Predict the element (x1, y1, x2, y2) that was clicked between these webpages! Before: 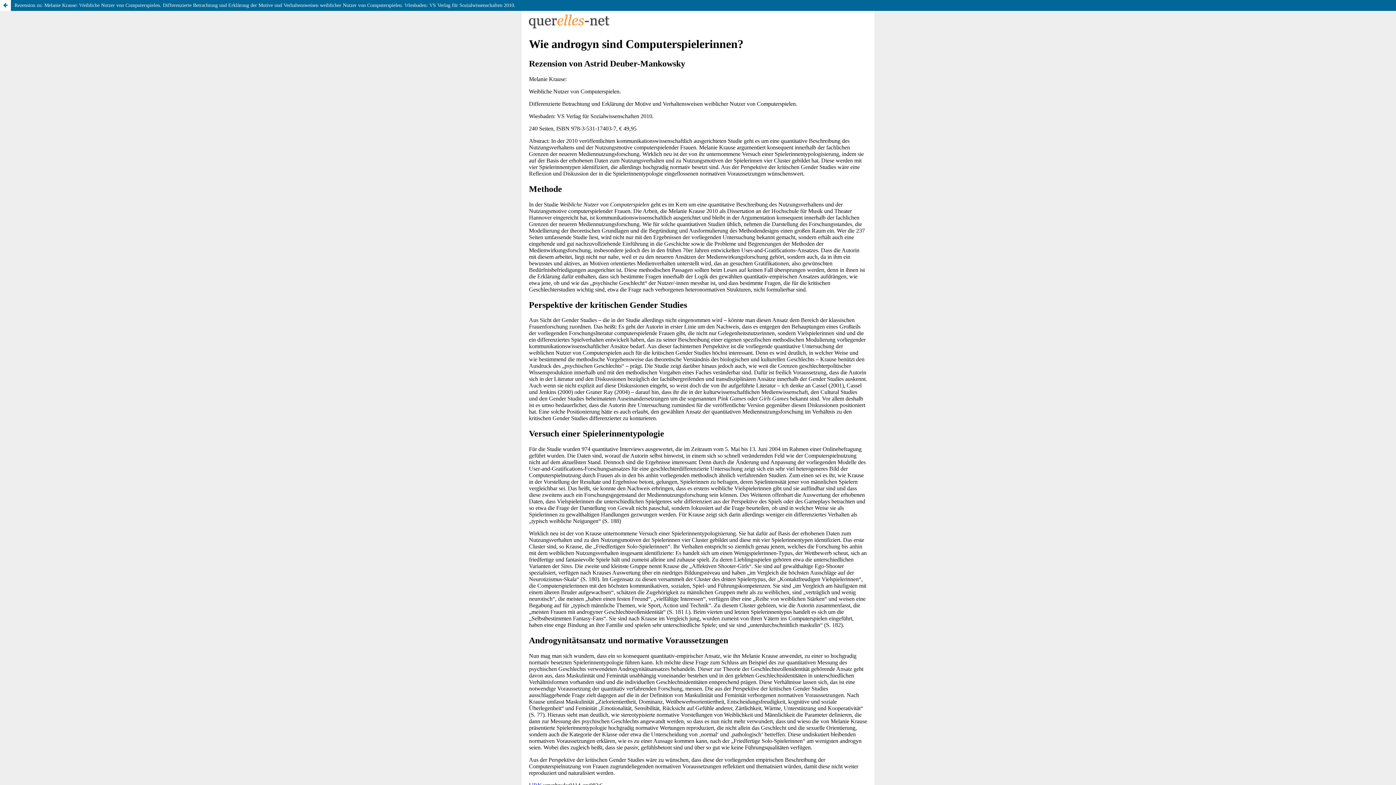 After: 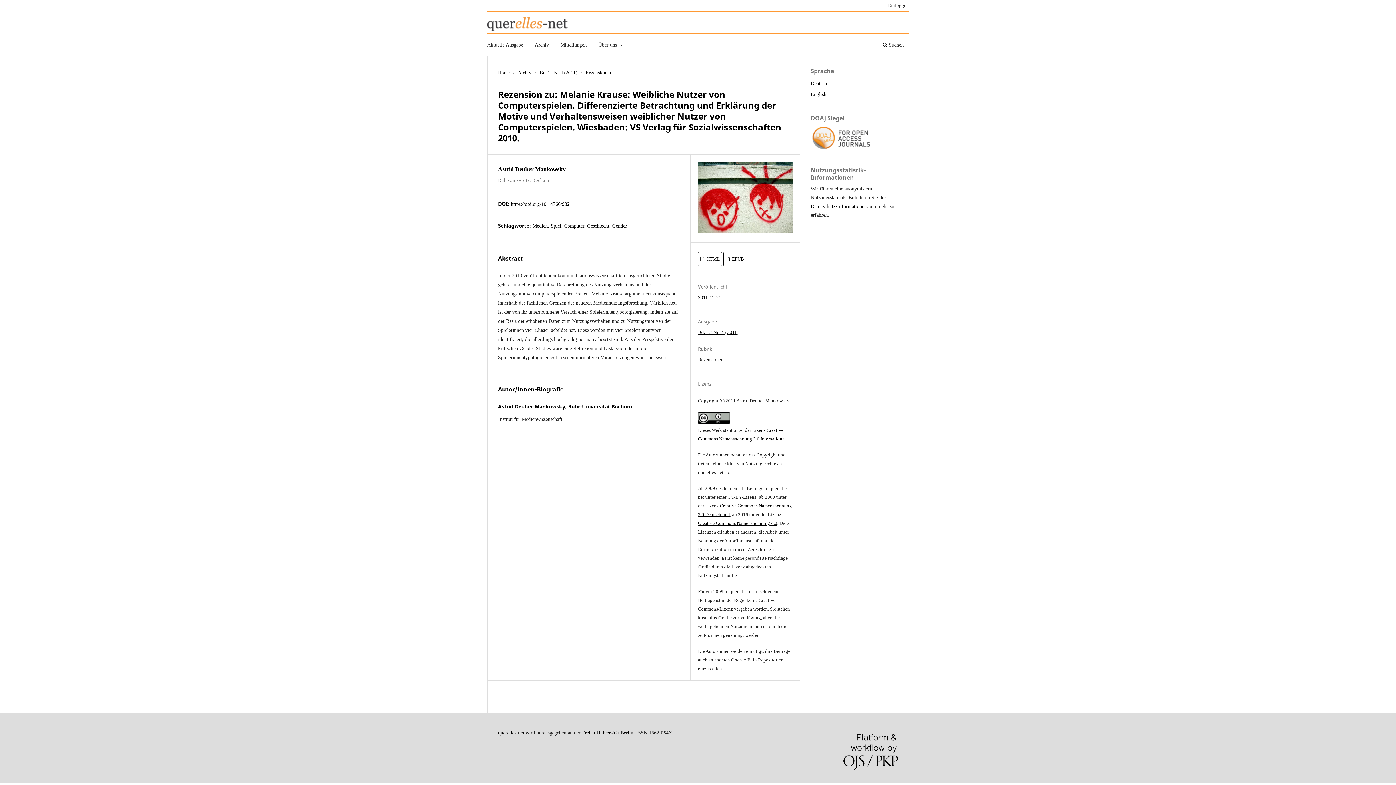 Action: label: Rezension zu: Melanie Krause: Weibliche Nutzer von Computerspielen. Differenzierte Betrachtung und Erklärung der Motive und Verhaltensweisen weiblicher Nutzer von Computerspielen. Wiesbaden: VS Verlag für Sozialwissenschaften 2010. bbox: (0, 0, 1396, 10)